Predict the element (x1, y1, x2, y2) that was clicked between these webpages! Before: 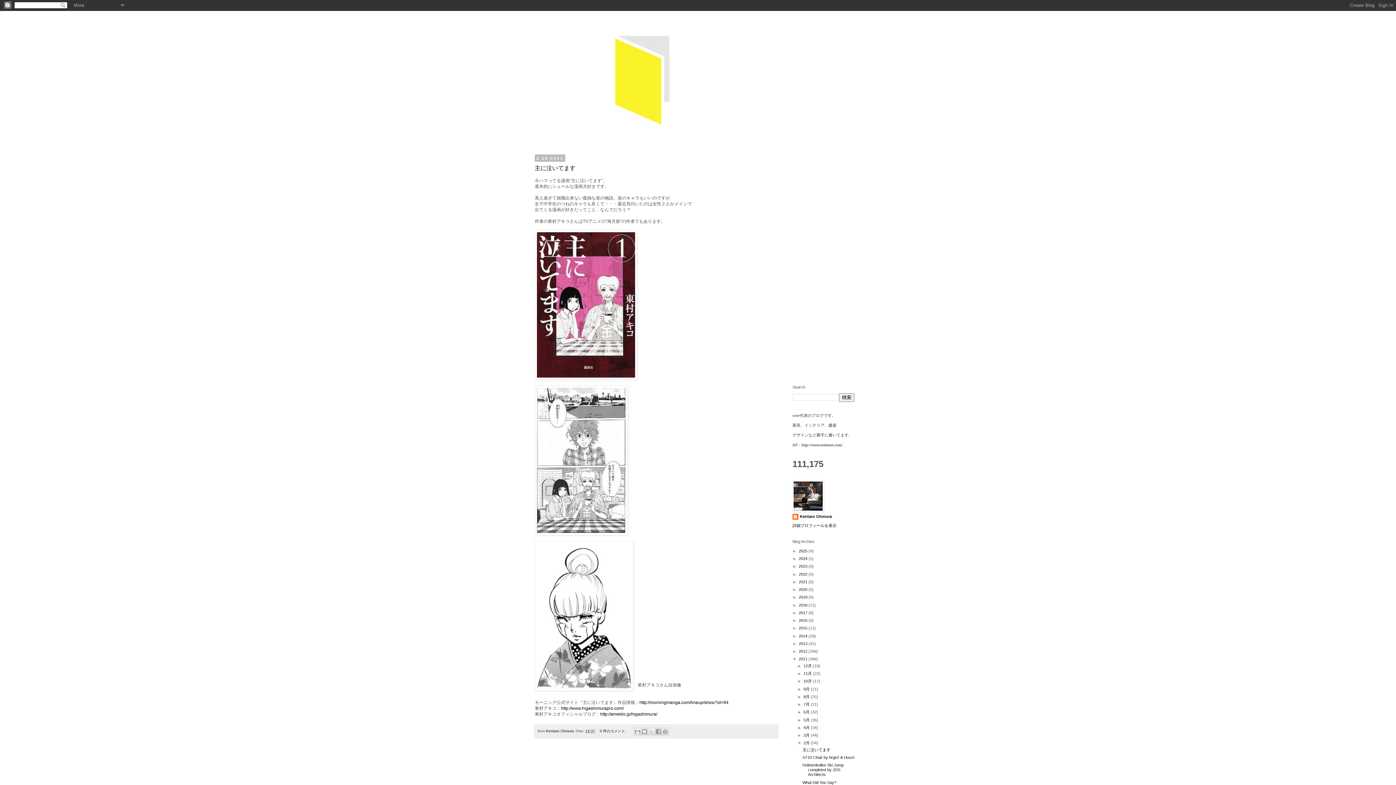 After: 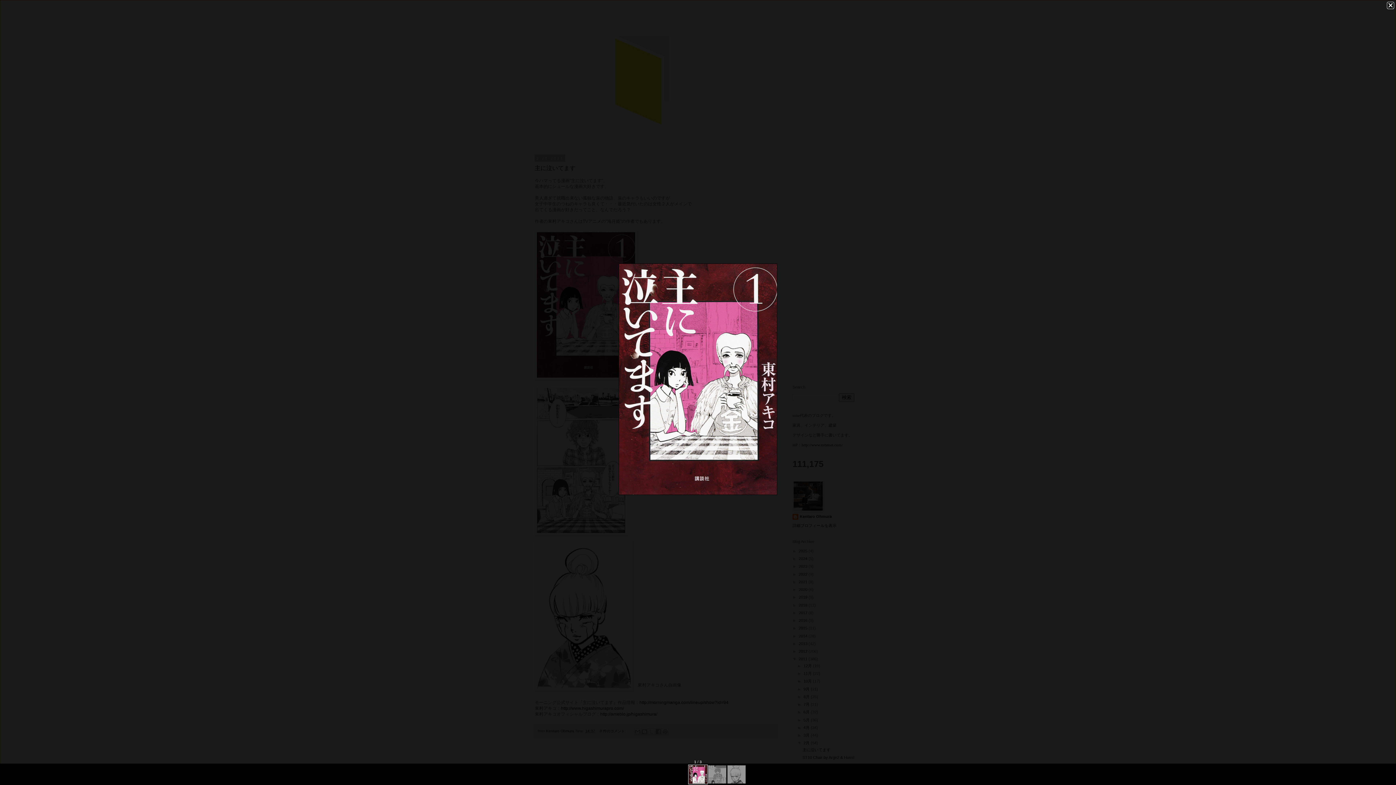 Action: bbox: (534, 230, 637, 381)